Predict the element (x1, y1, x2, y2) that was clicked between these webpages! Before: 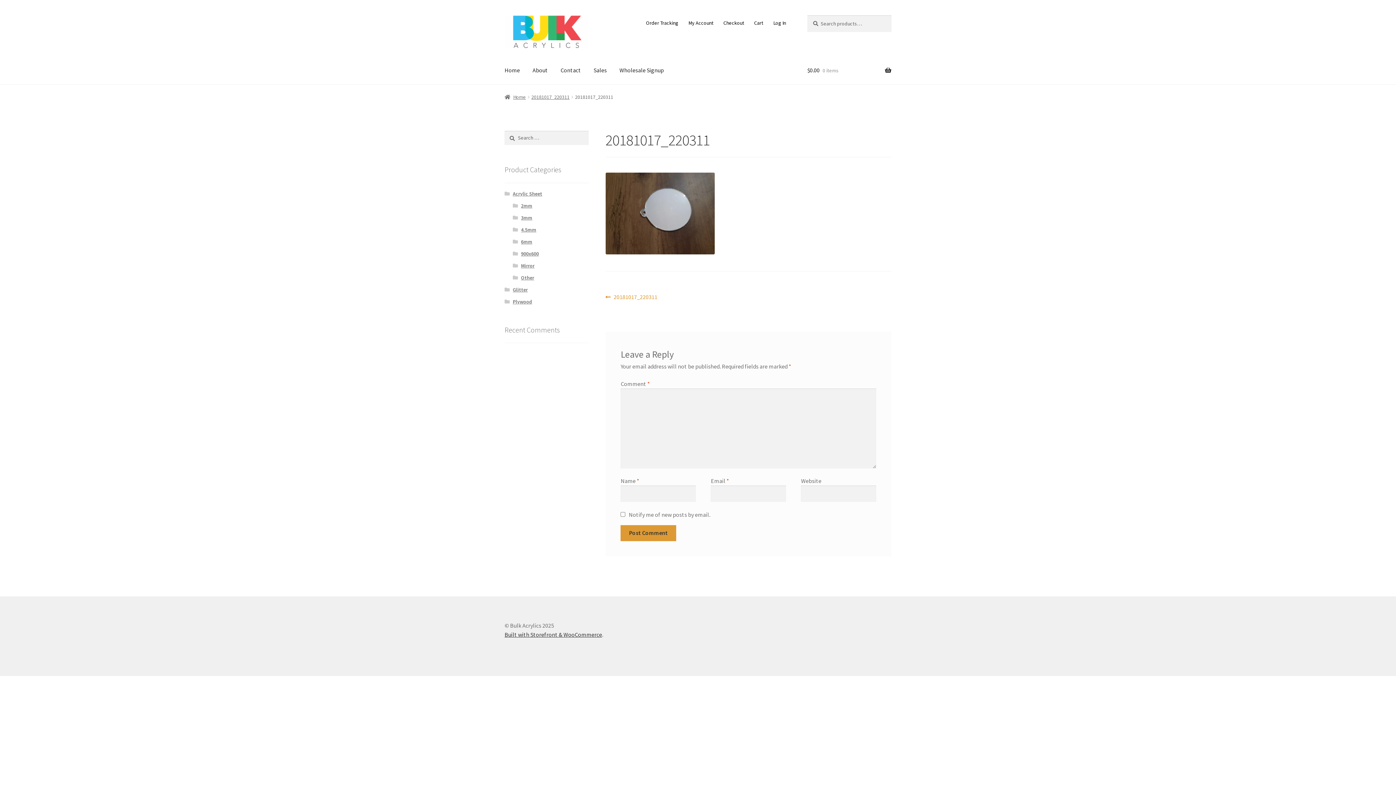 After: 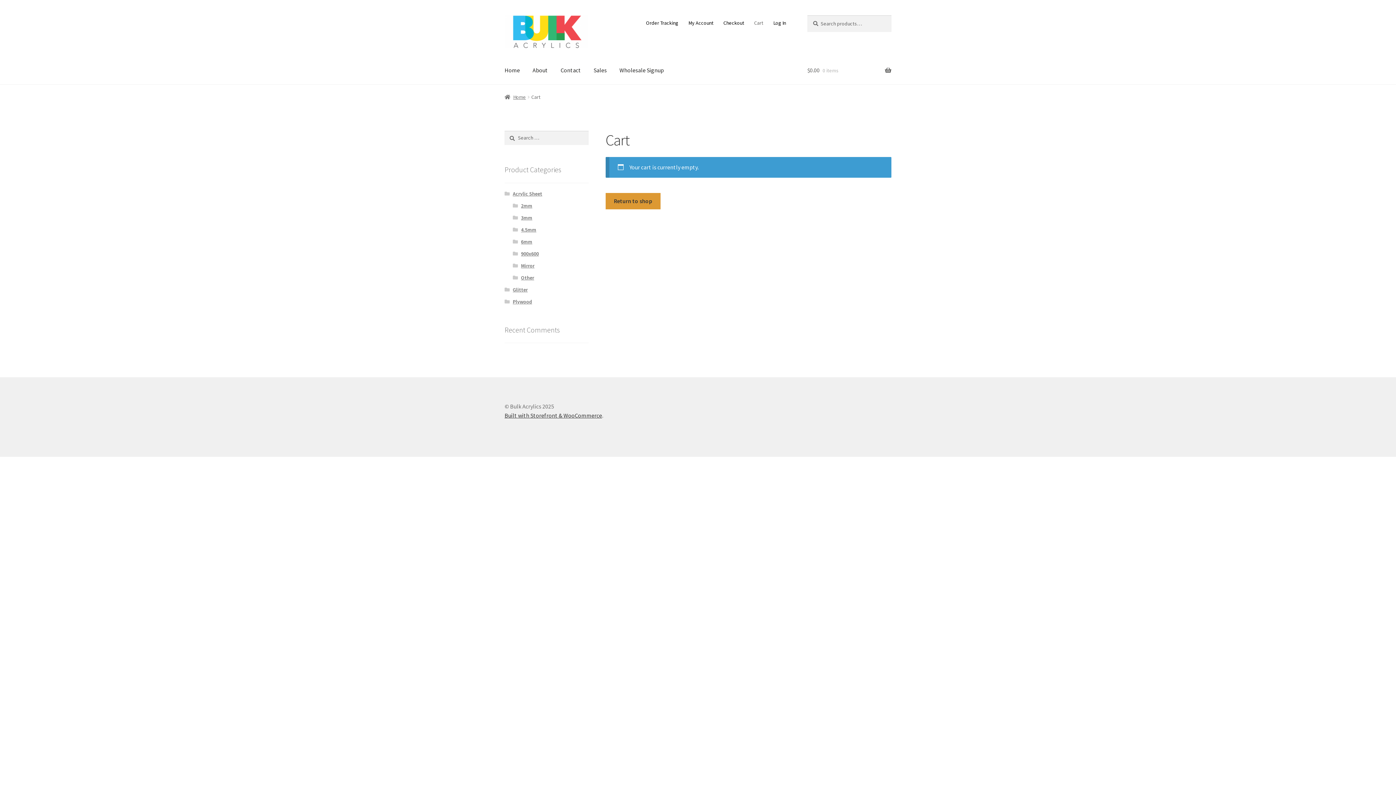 Action: label: Cart bbox: (749, 15, 767, 30)